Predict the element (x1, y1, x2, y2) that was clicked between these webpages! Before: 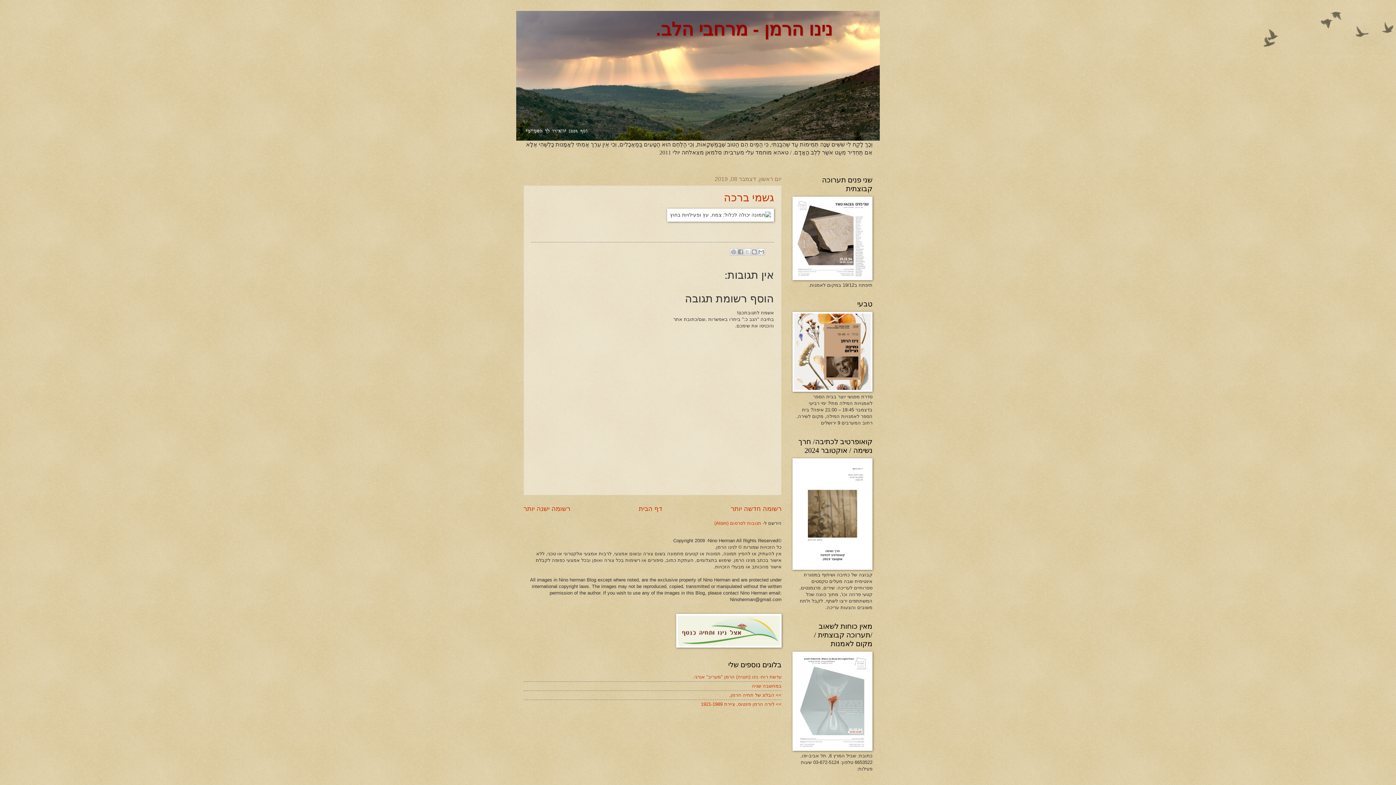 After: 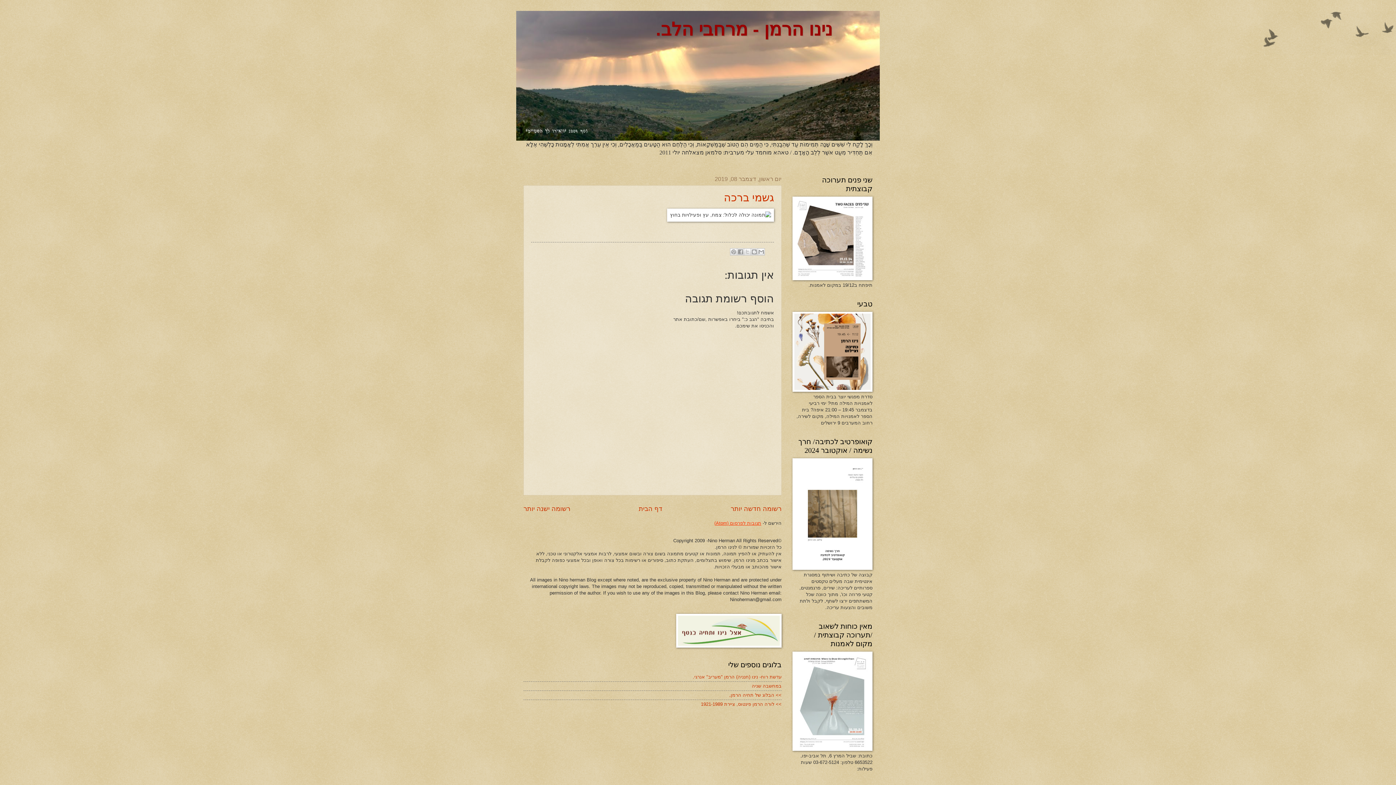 Action: bbox: (714, 520, 761, 526) label: תגובות לפרסום (Atom)